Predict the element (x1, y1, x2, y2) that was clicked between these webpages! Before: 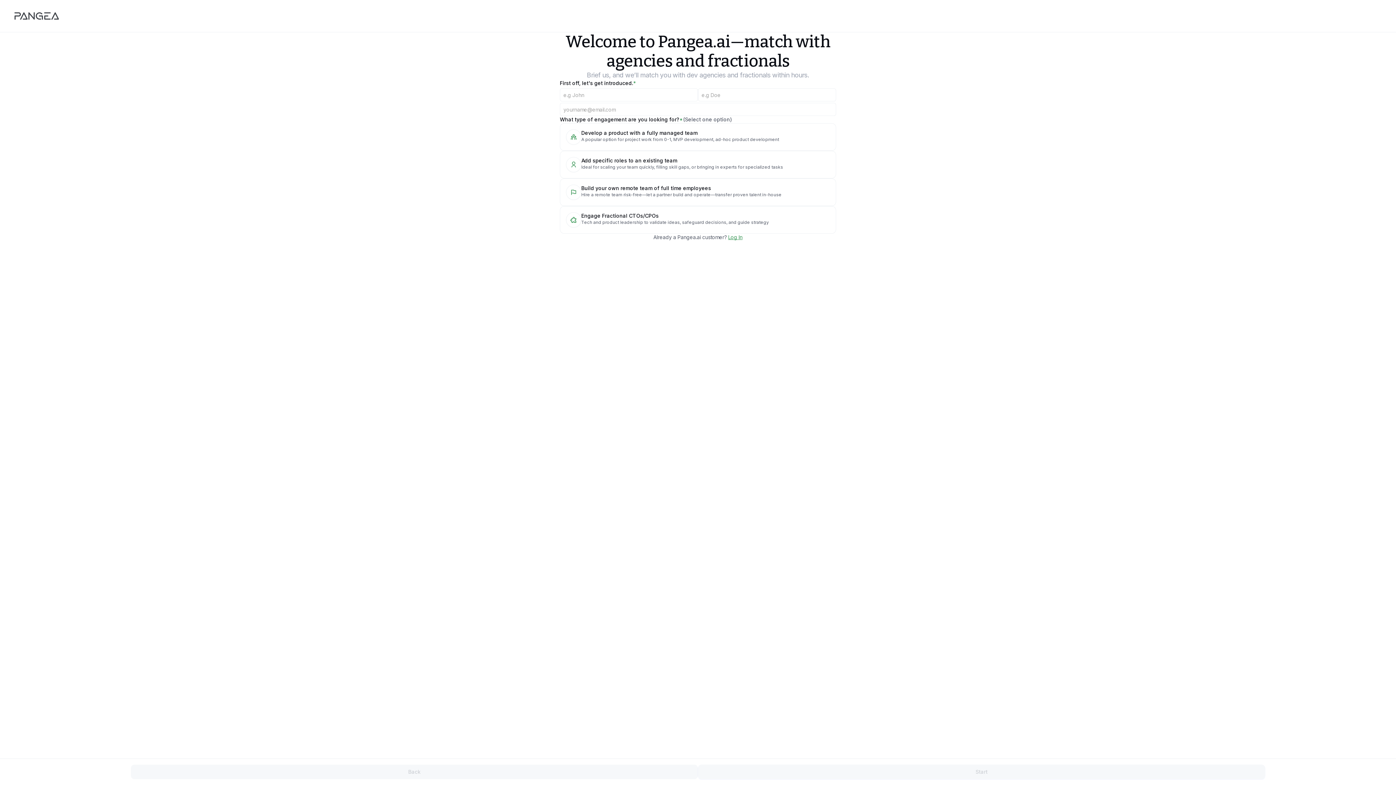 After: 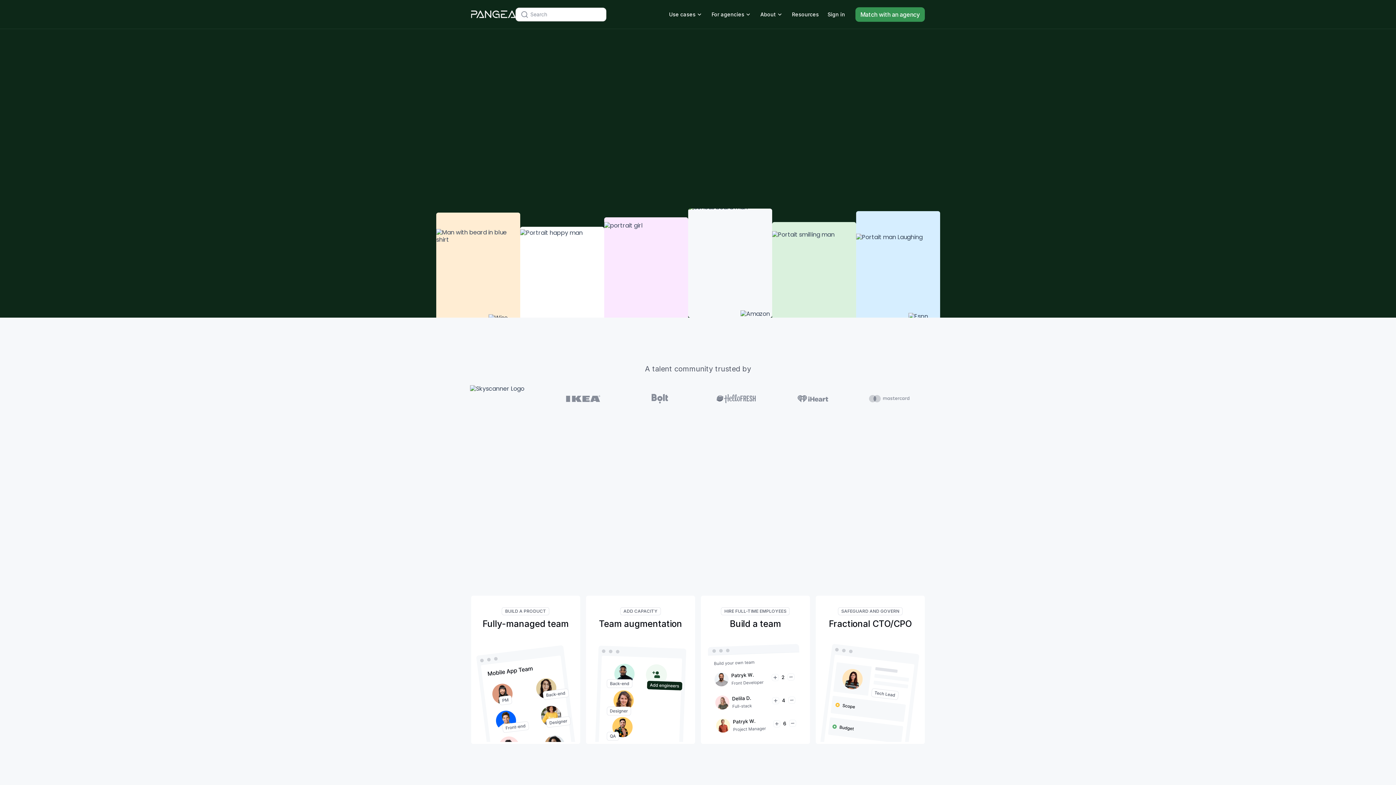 Action: bbox: (14, 8, 58, 23)